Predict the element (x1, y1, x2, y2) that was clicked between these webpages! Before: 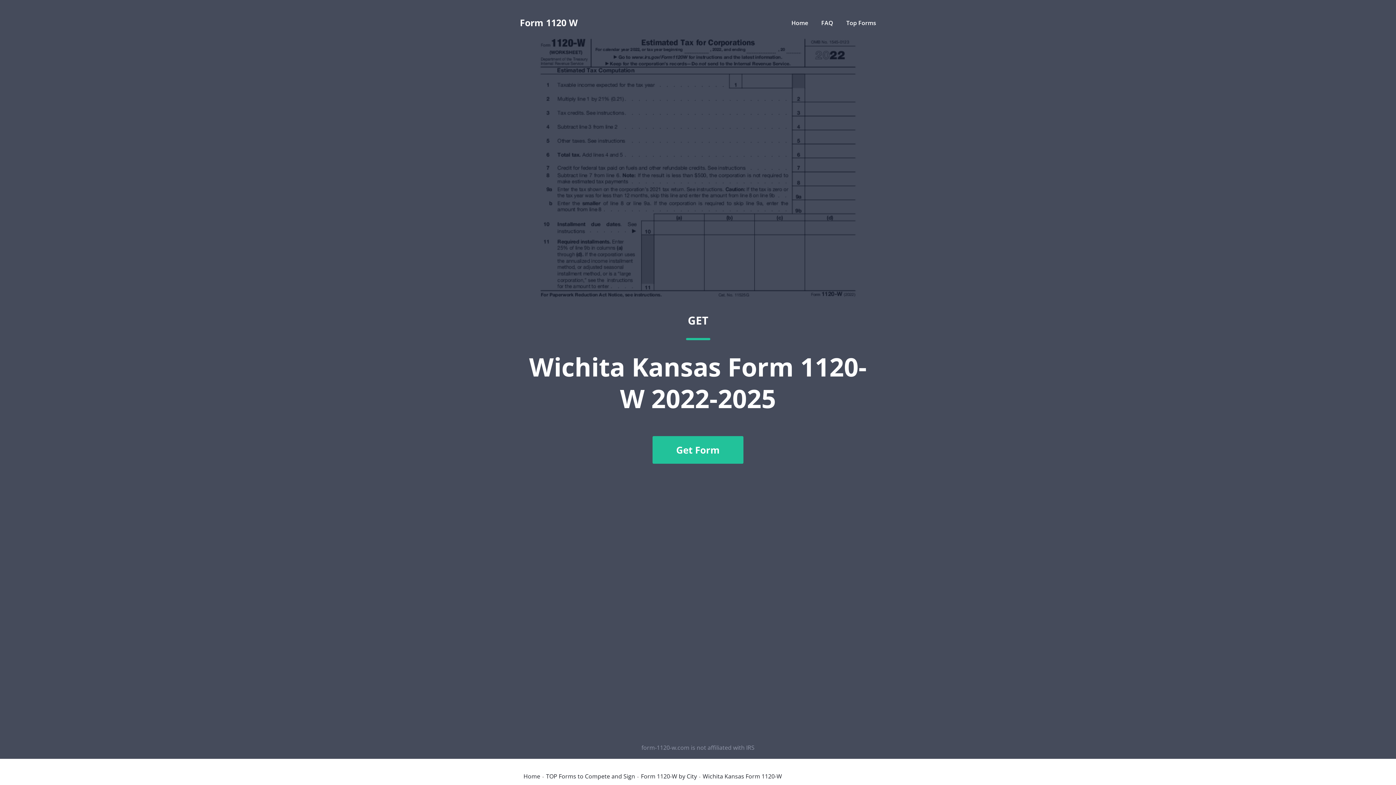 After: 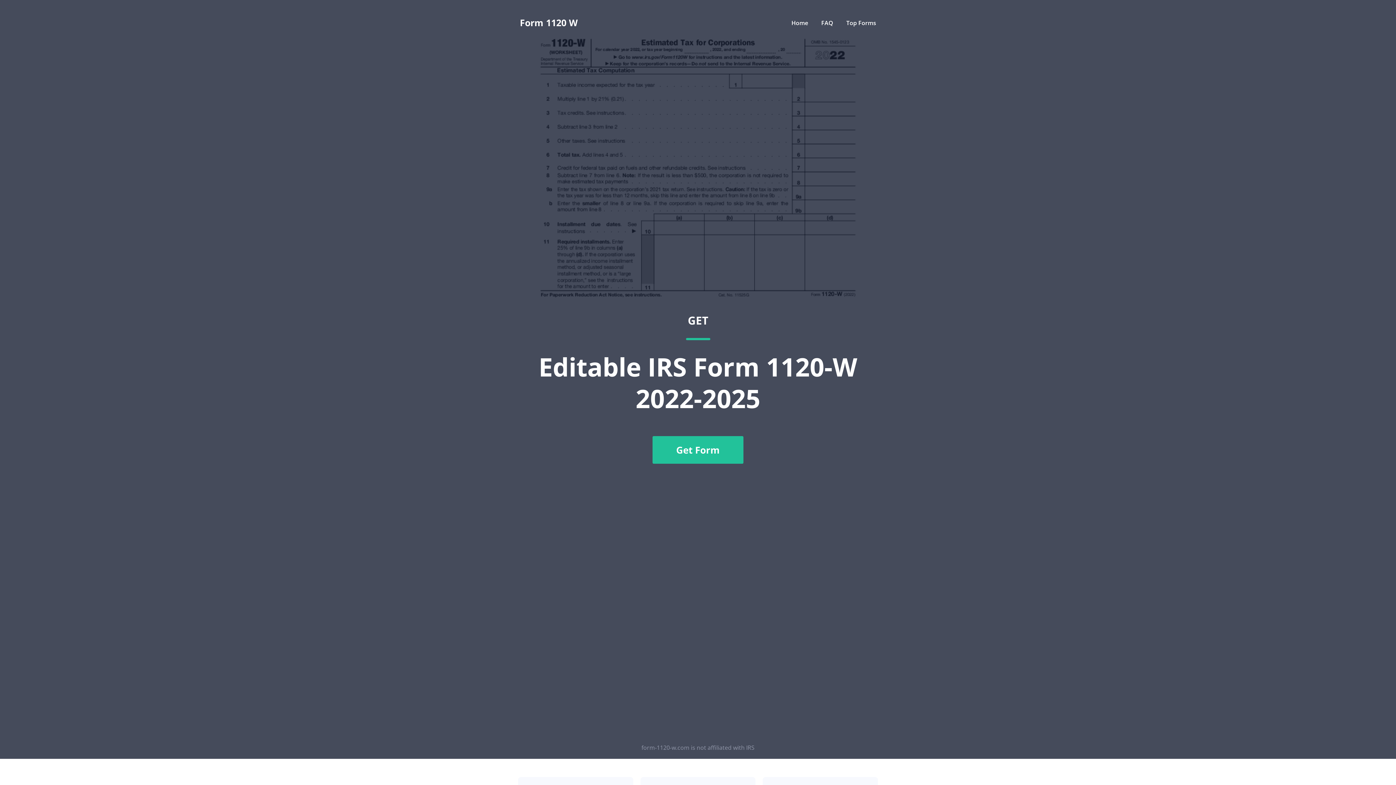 Action: label: Form 1120 W bbox: (520, 18, 577, 27)